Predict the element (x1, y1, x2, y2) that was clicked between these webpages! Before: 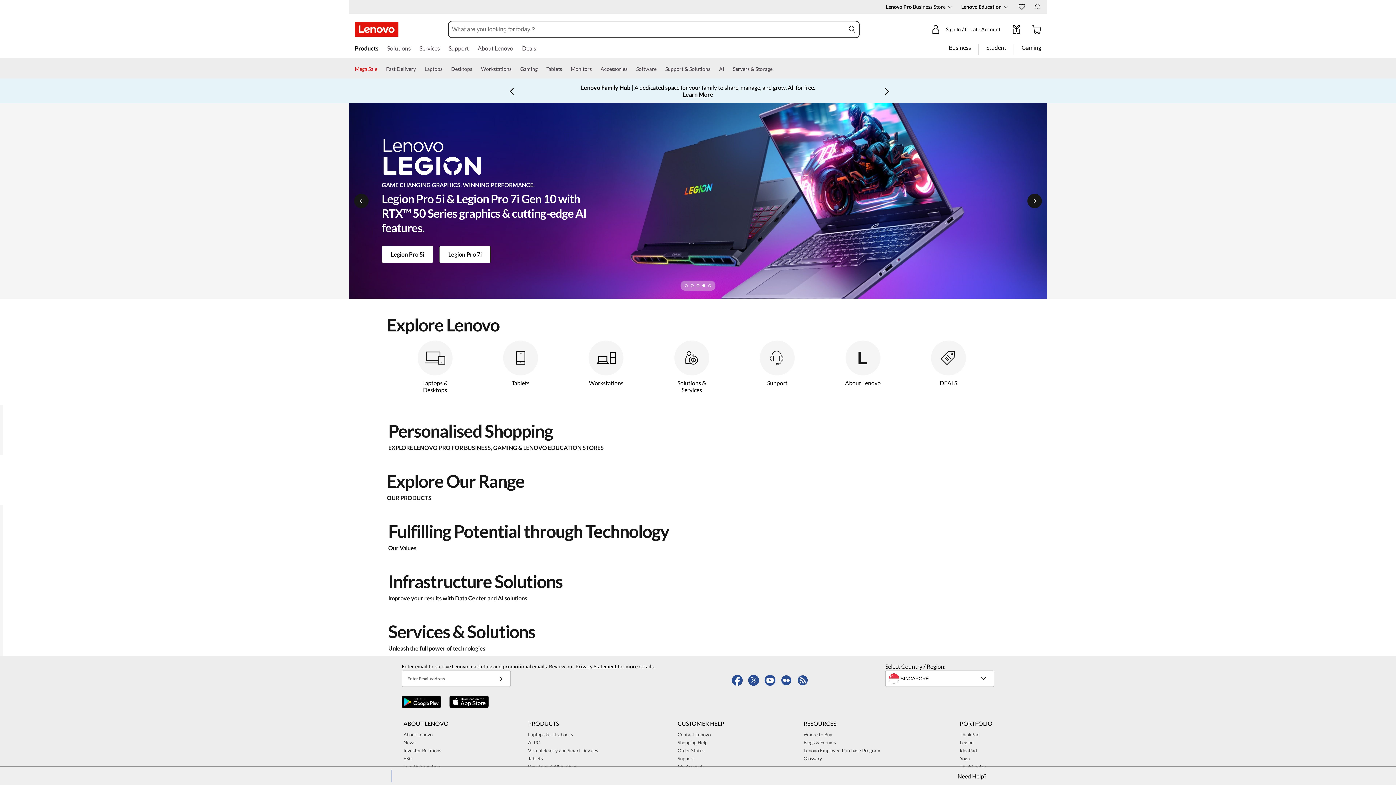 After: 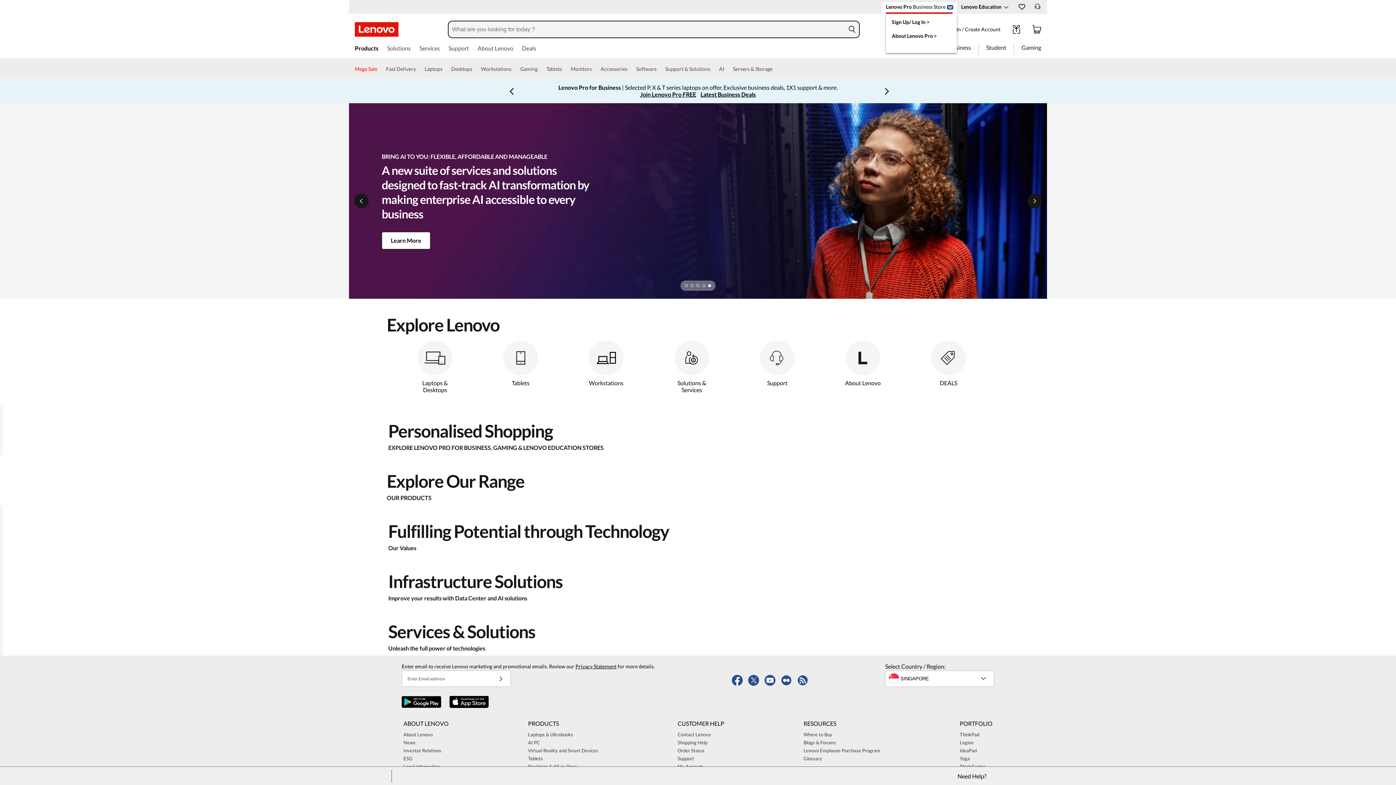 Action: bbox: (948, 5, 952, 8) label: Use Enter key to expand